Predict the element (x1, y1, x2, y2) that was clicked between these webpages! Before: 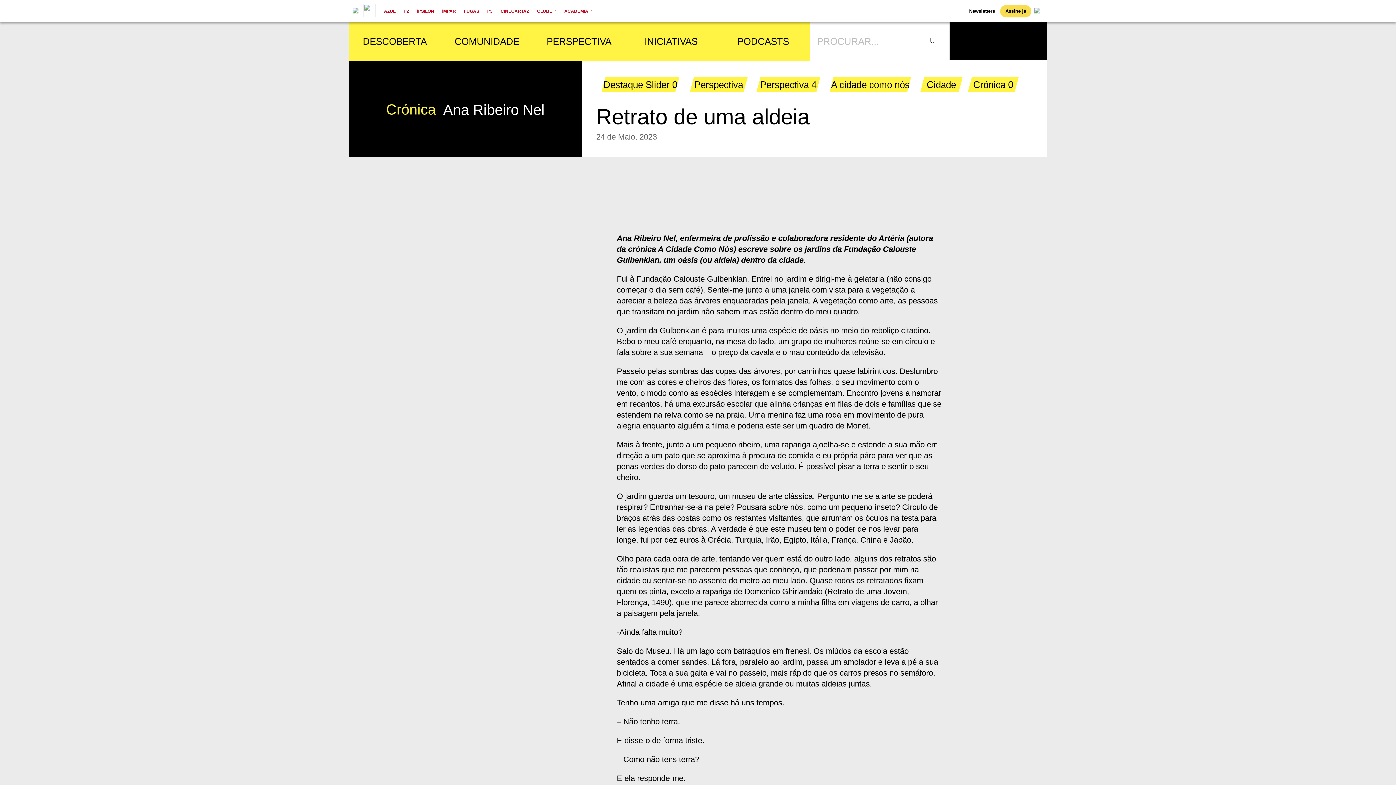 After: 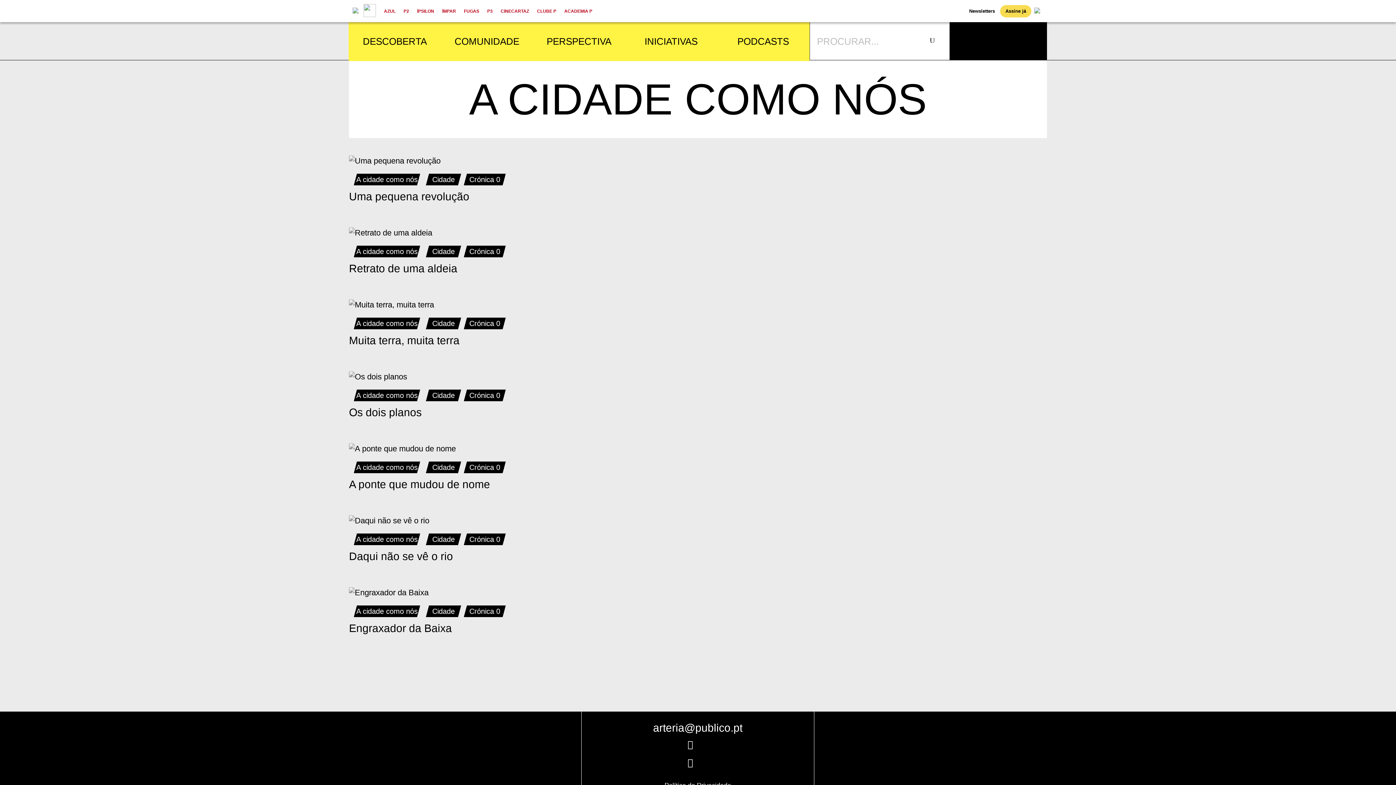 Action: label: A cidade como nós bbox: (824, 77, 917, 92)